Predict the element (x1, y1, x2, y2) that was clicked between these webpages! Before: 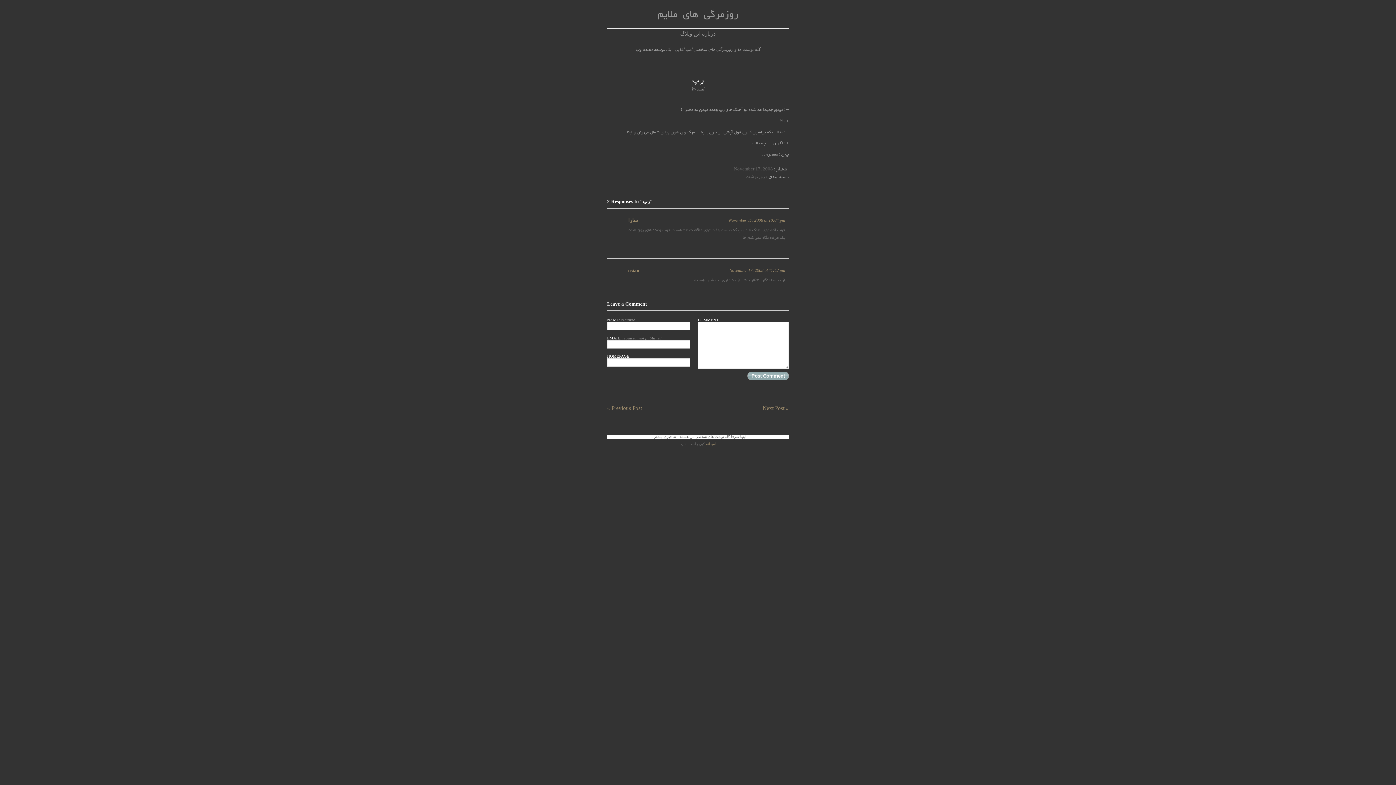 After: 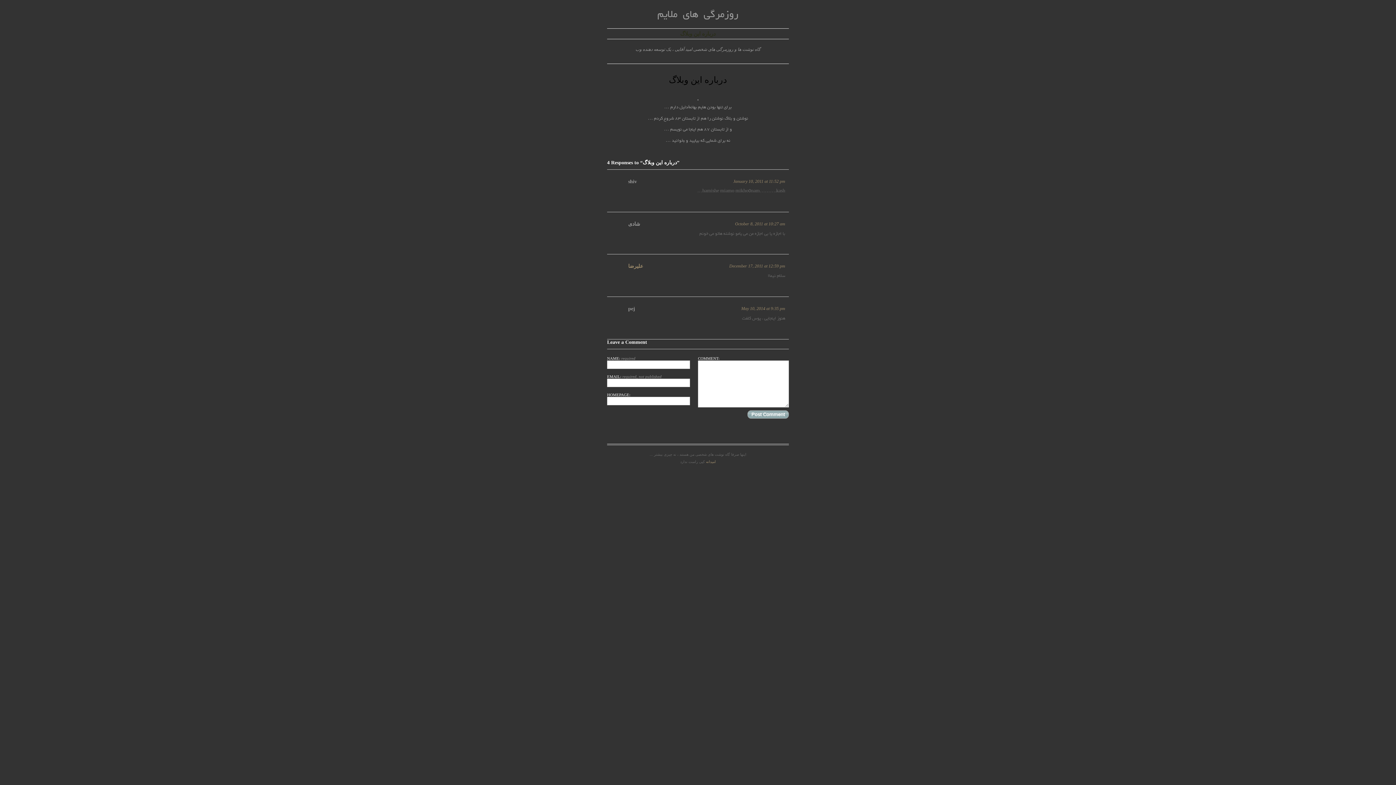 Action: bbox: (680, 30, 716, 36) label: درباره این وبلاگ